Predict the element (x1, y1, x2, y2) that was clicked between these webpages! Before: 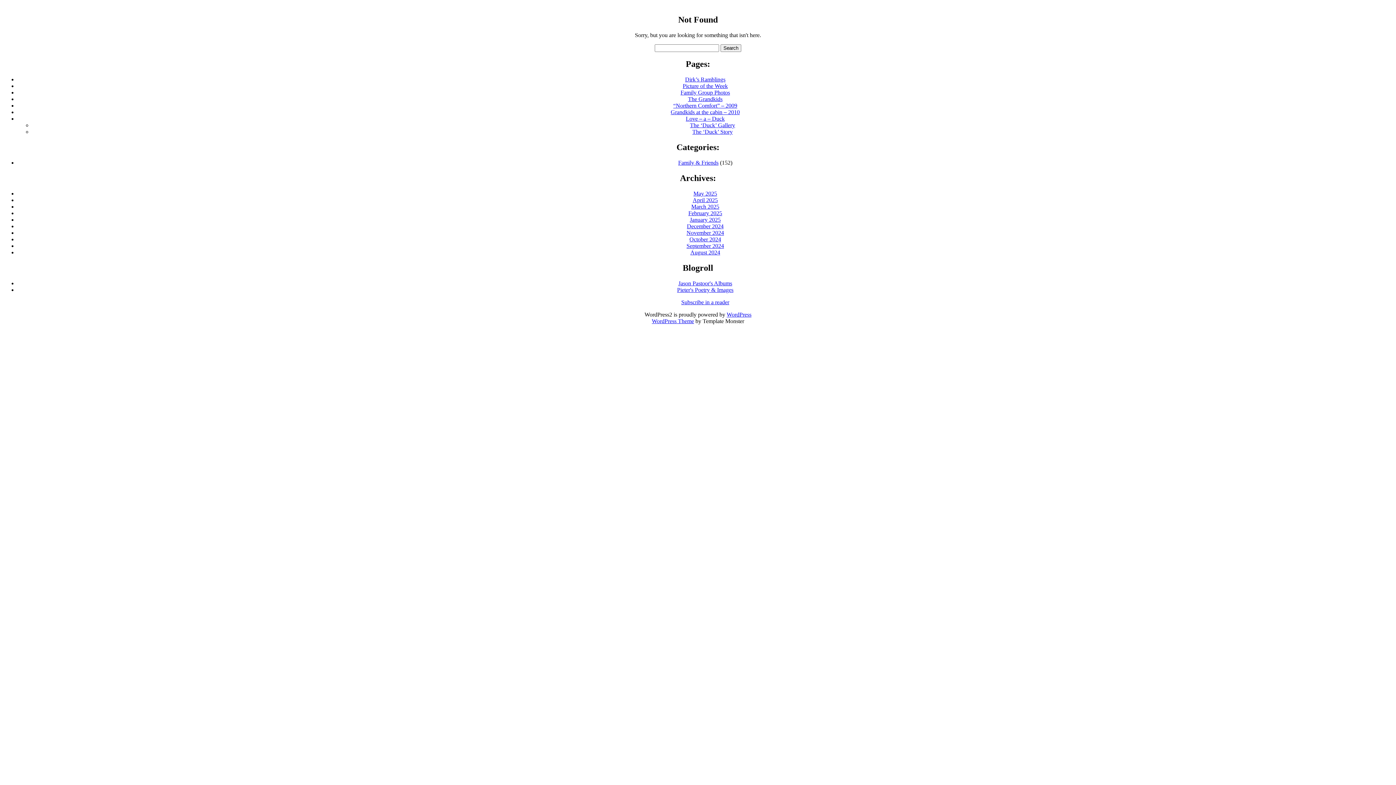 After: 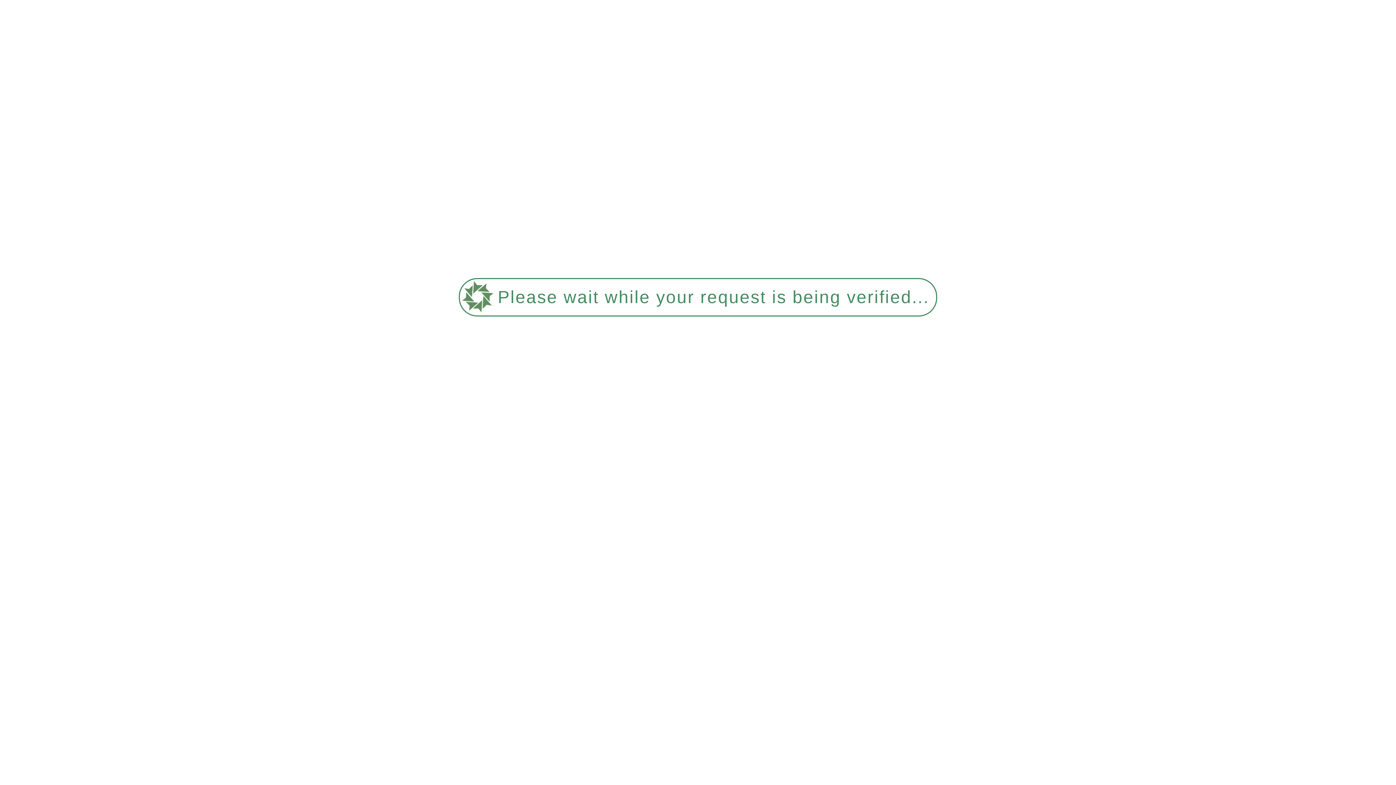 Action: label: December 2024 bbox: (687, 223, 723, 229)